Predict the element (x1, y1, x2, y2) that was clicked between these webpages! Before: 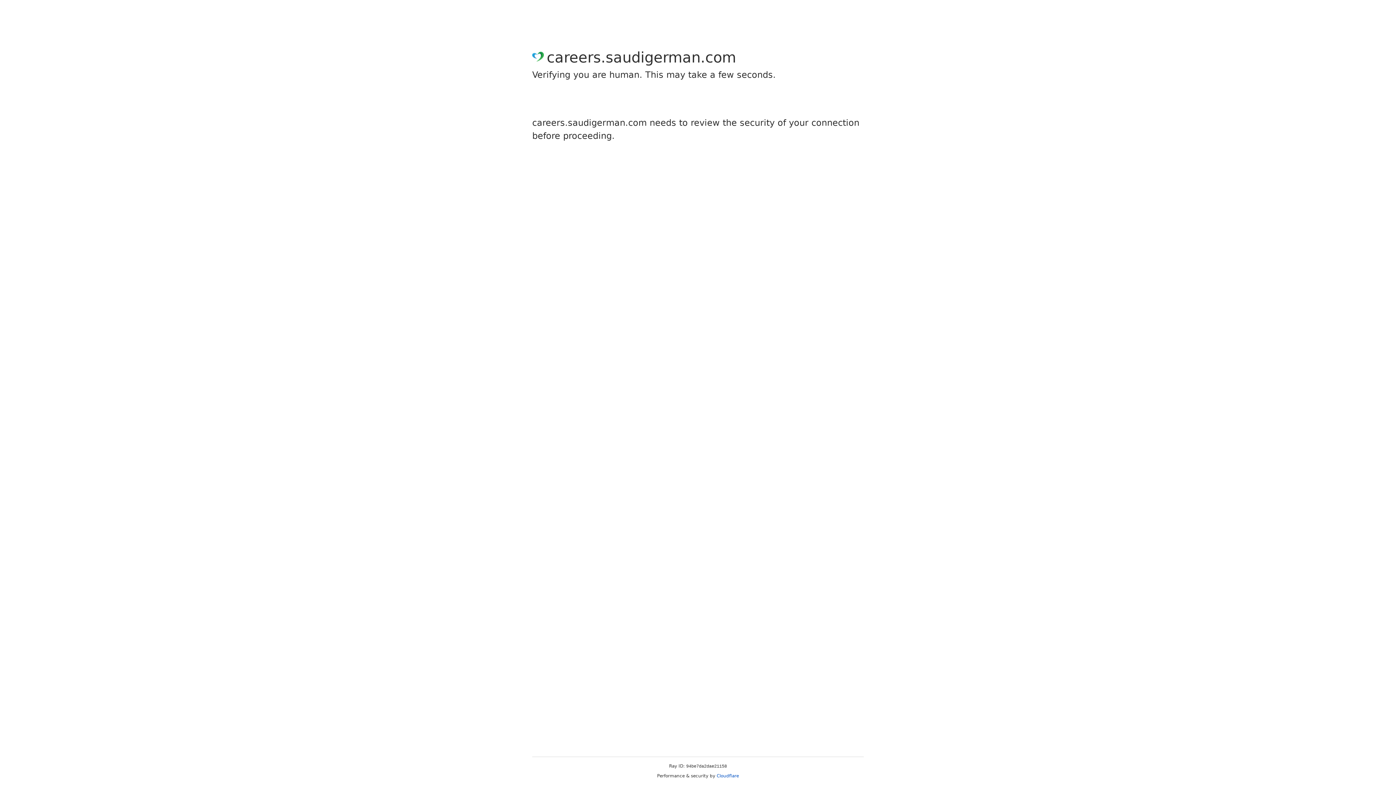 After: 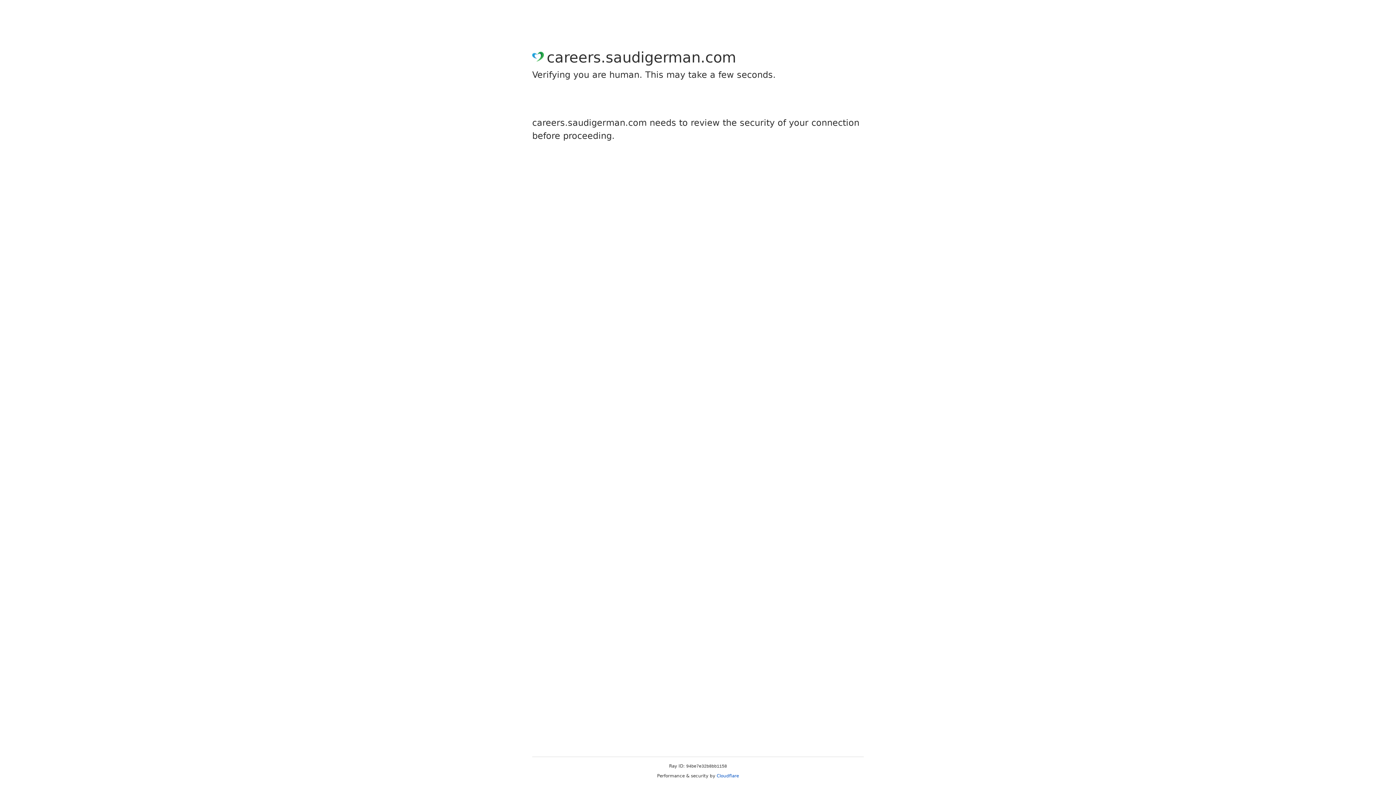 Action: label: Cloudflare bbox: (716, 773, 739, 778)